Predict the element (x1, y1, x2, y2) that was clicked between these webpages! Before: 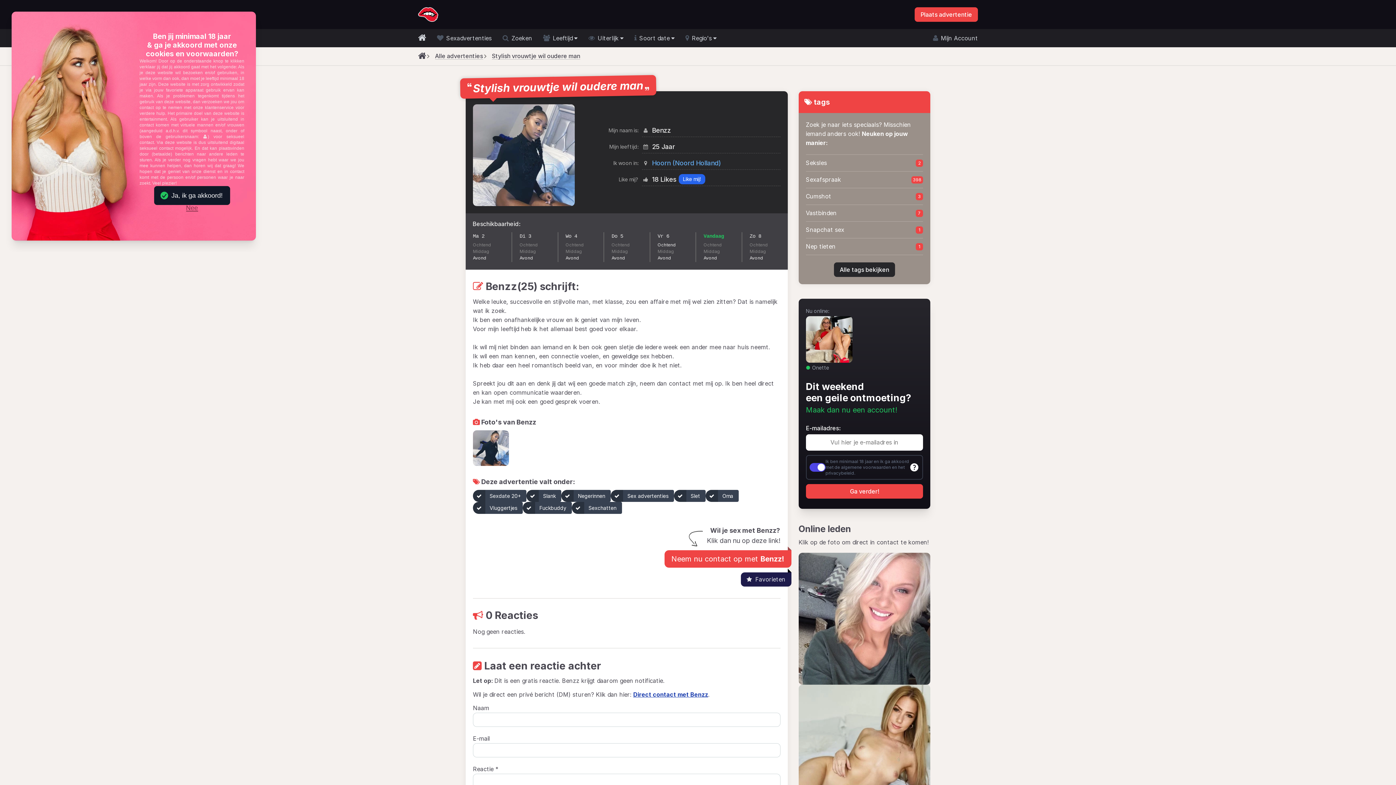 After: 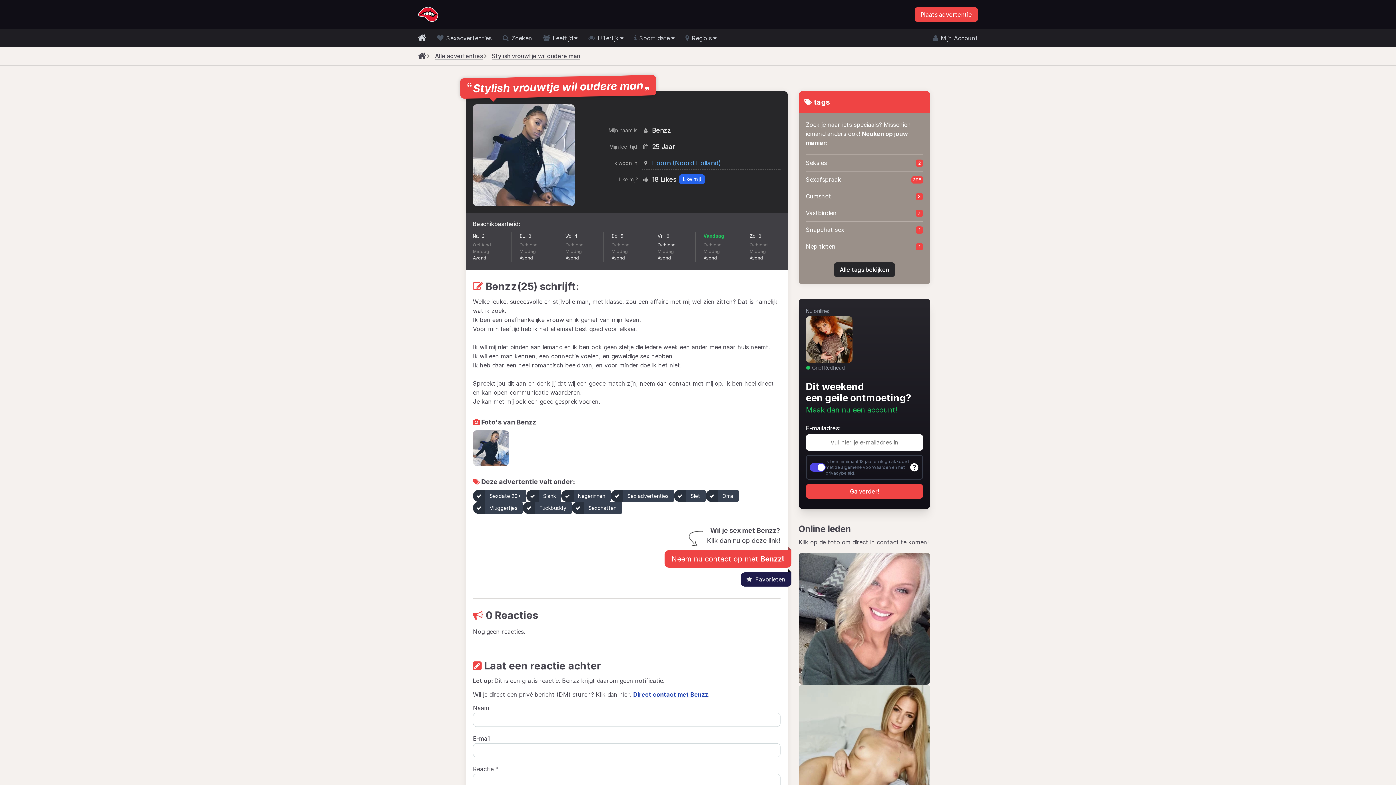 Action: label: Ja, ik ga akkoord! bbox: (154, 186, 230, 205)